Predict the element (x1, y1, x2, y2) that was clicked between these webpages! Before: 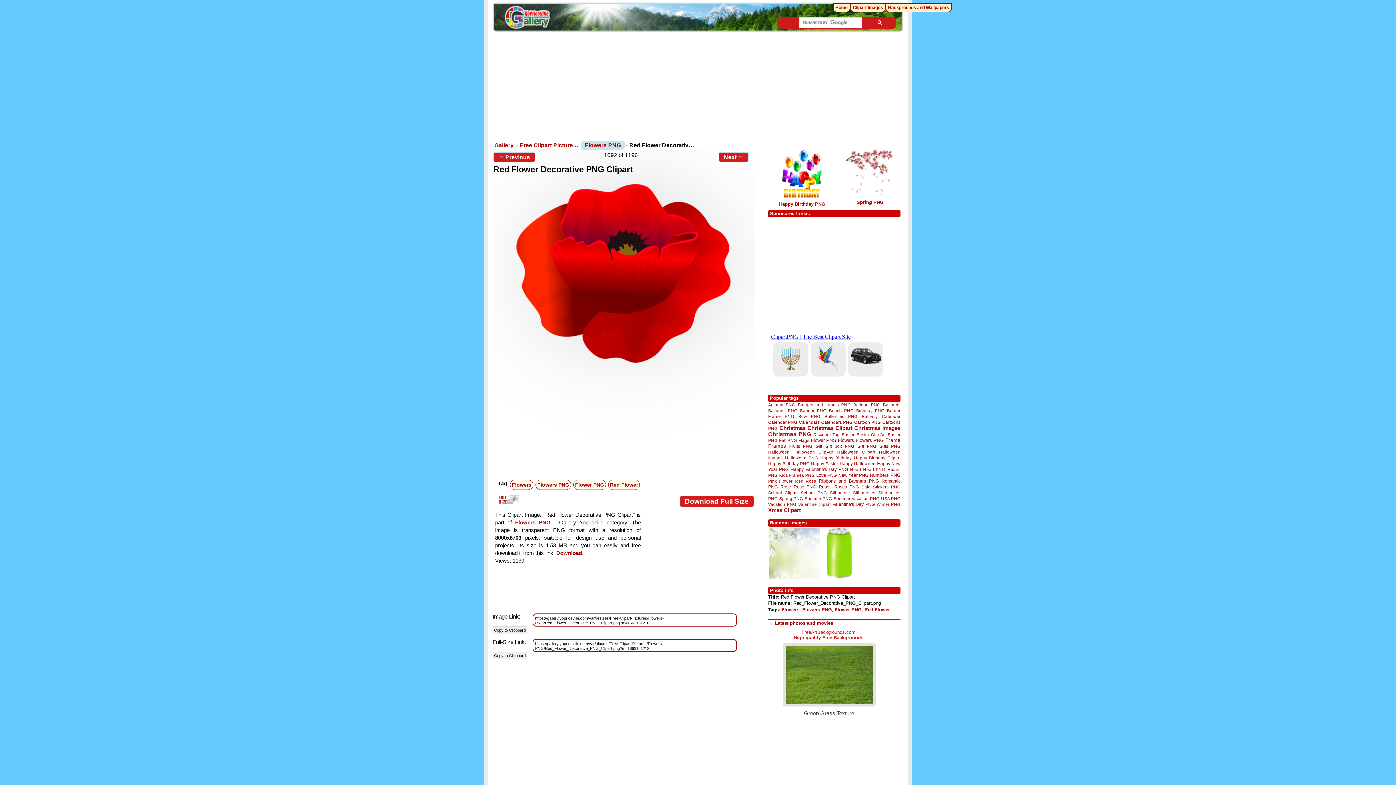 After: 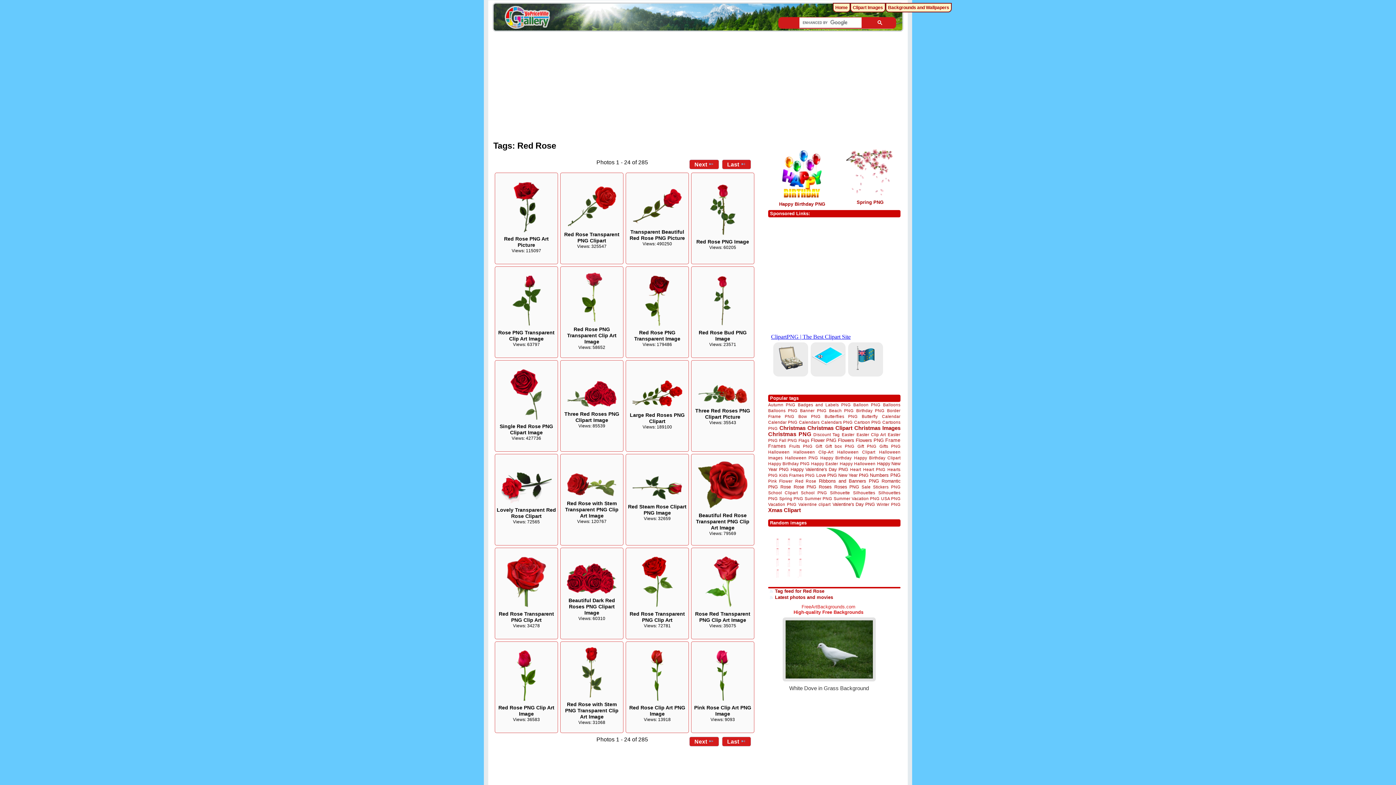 Action: label: Red Rose bbox: (795, 478, 816, 483)